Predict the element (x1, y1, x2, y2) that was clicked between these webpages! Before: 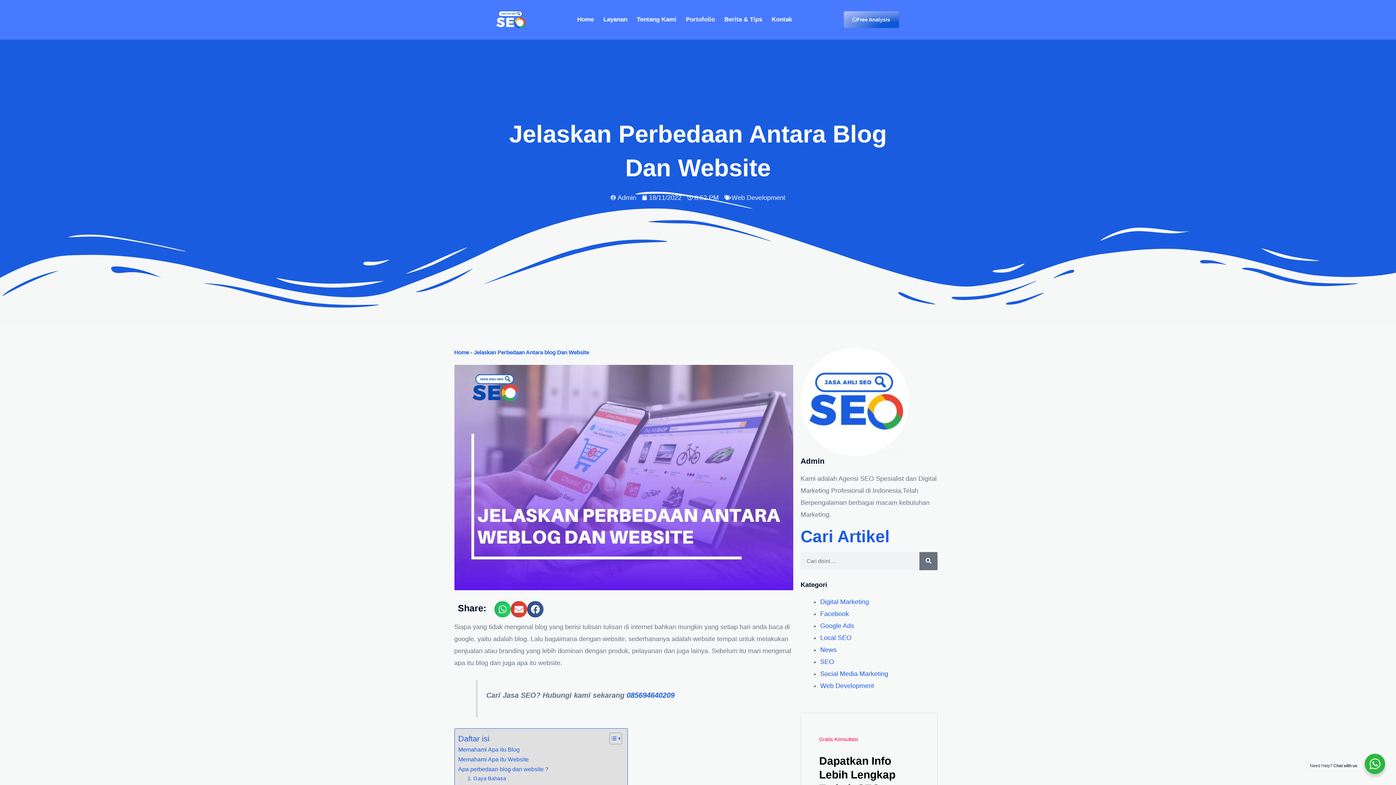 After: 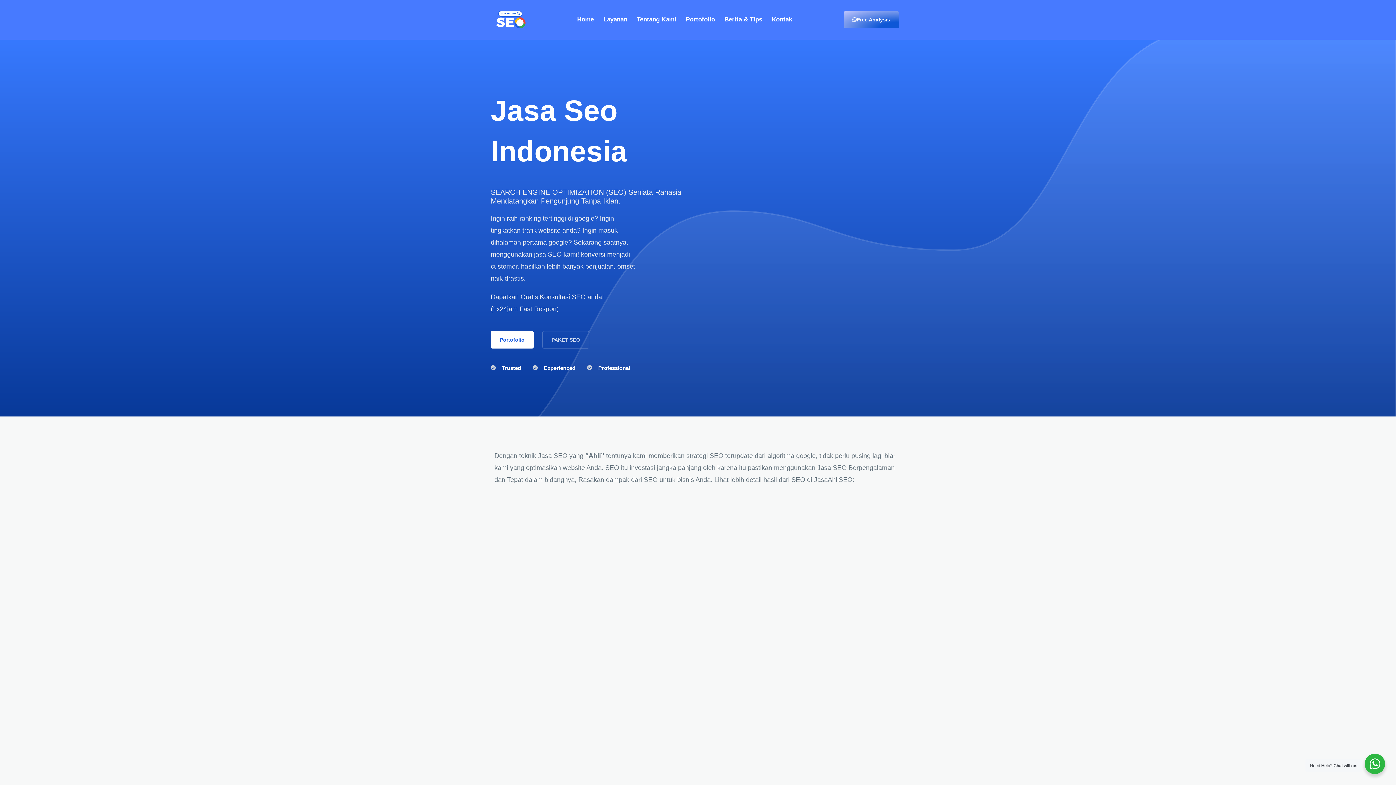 Action: label: Admin bbox: (800, 456, 937, 465)